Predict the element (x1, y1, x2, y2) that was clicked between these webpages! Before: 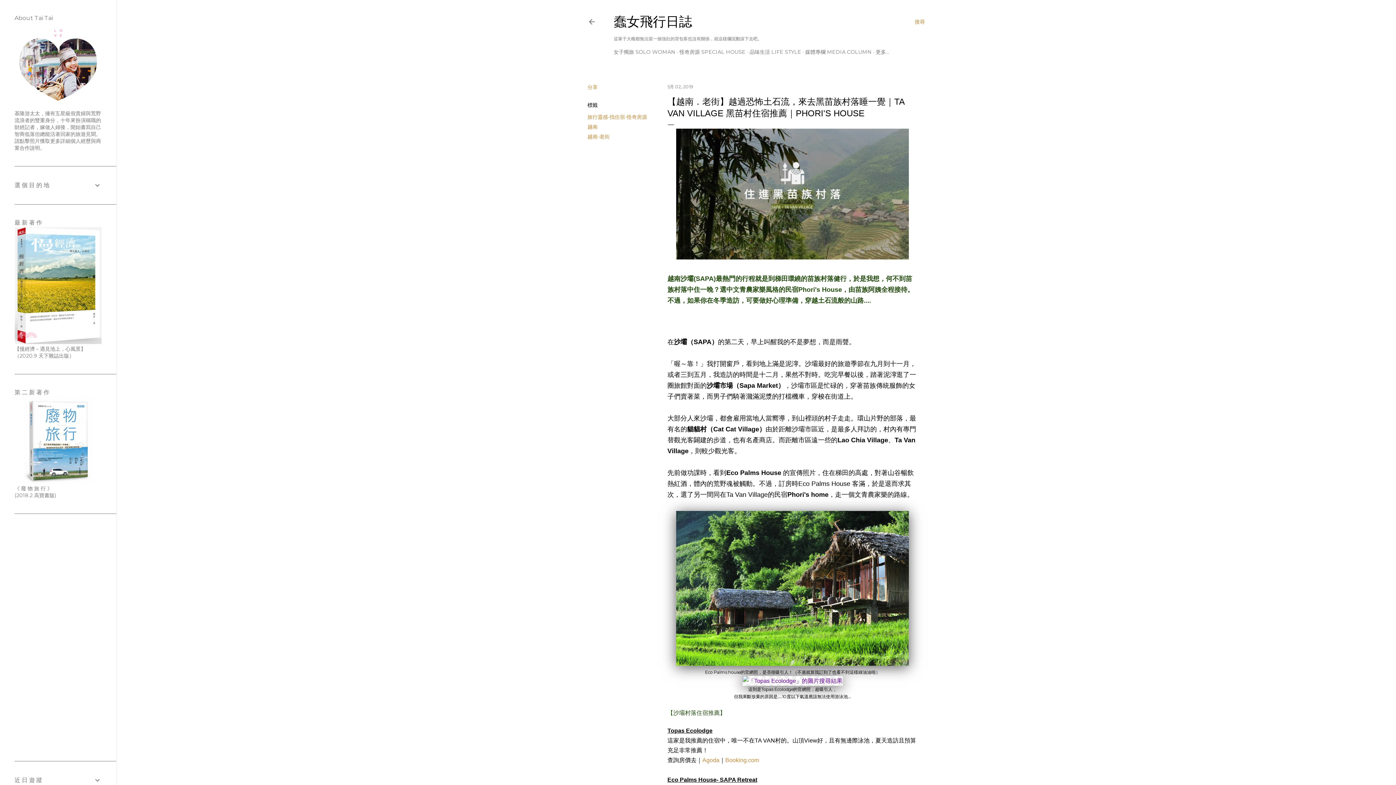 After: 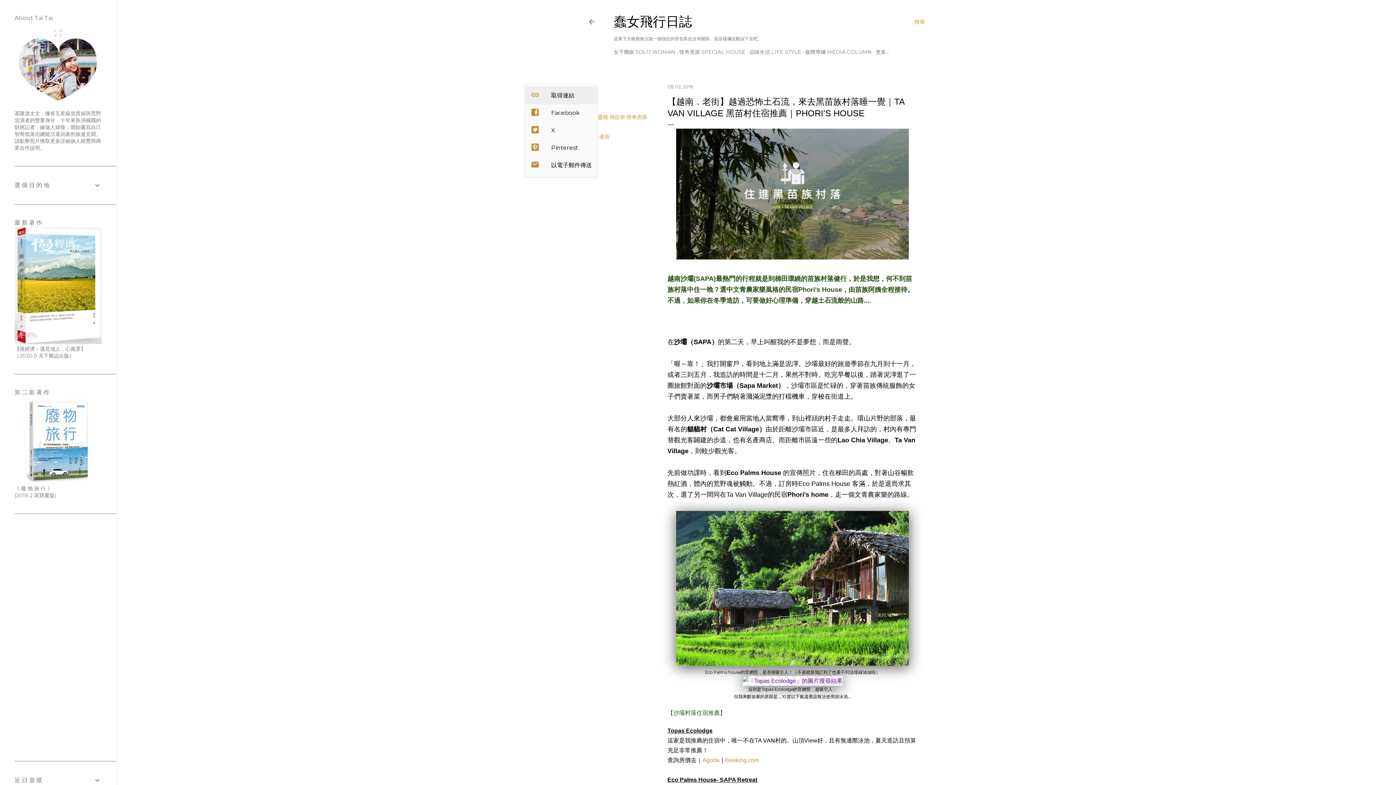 Action: bbox: (587, 84, 597, 90) label: 分享